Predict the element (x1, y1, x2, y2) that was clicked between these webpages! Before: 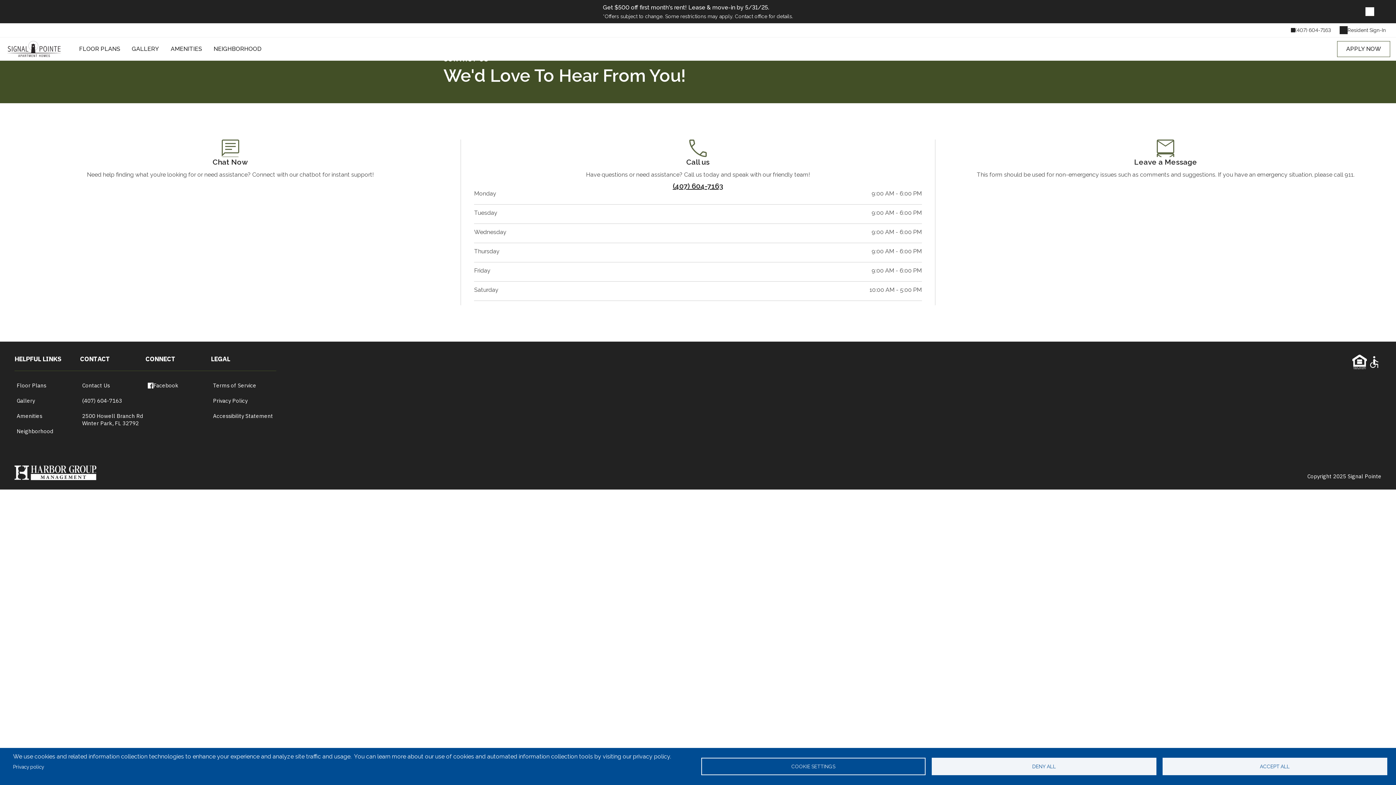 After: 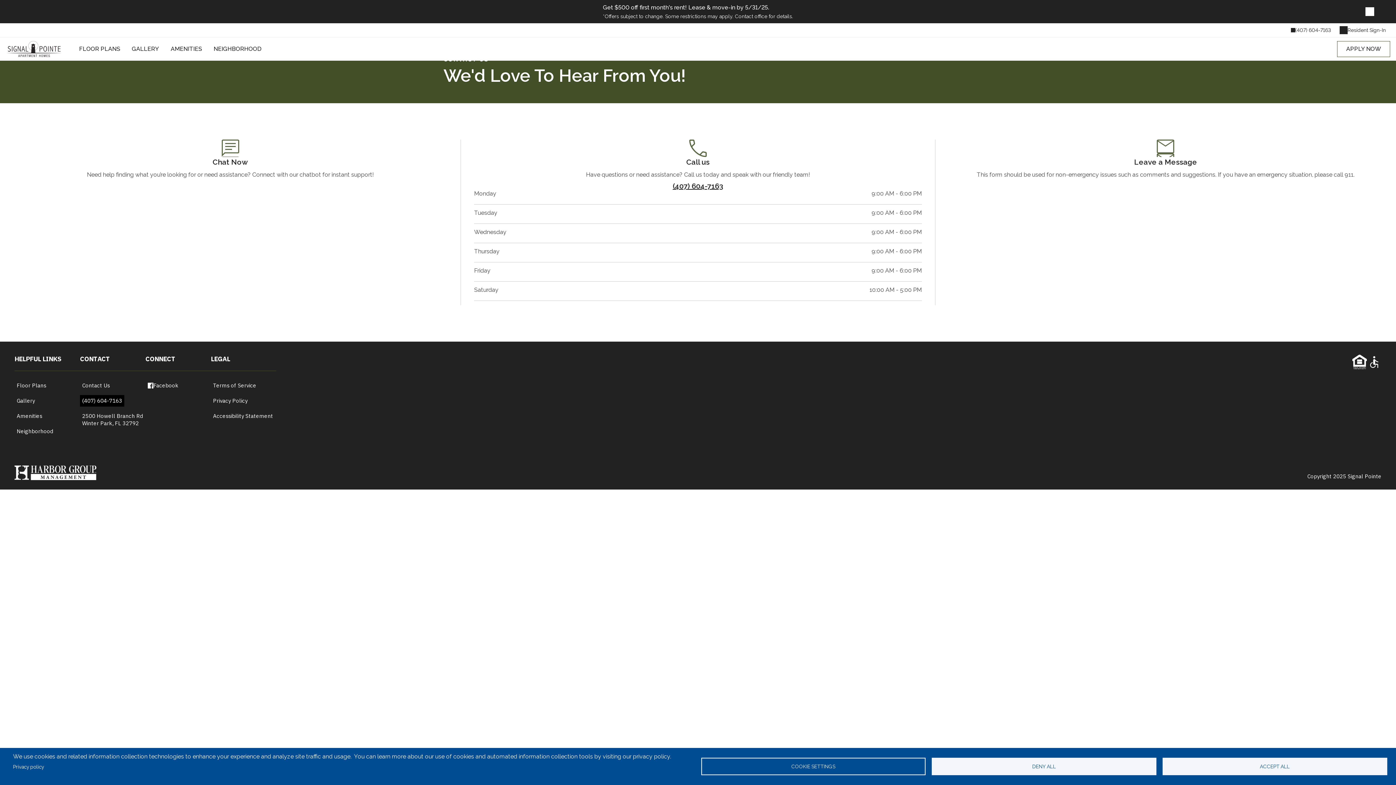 Action: bbox: (80, 395, 125, 406) label: (407)-604-7163